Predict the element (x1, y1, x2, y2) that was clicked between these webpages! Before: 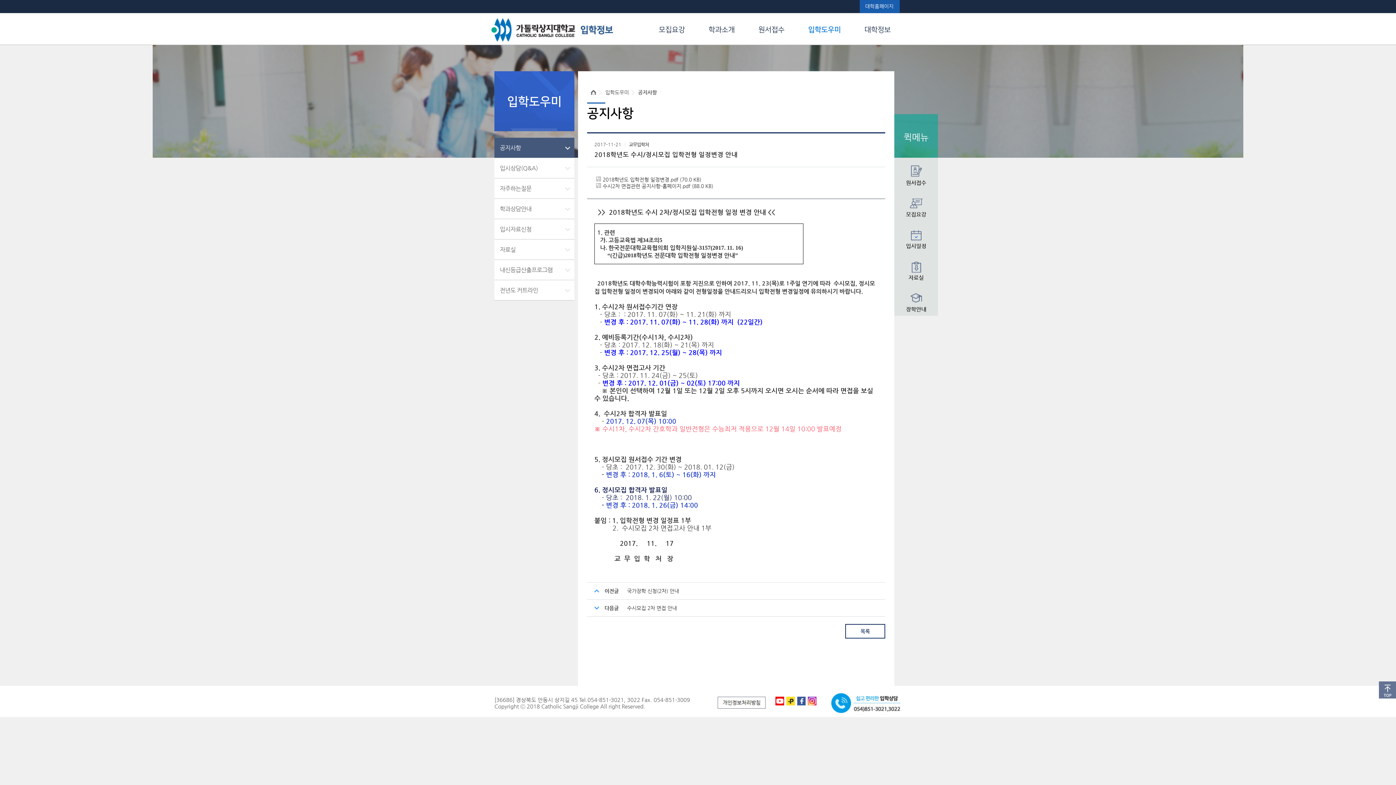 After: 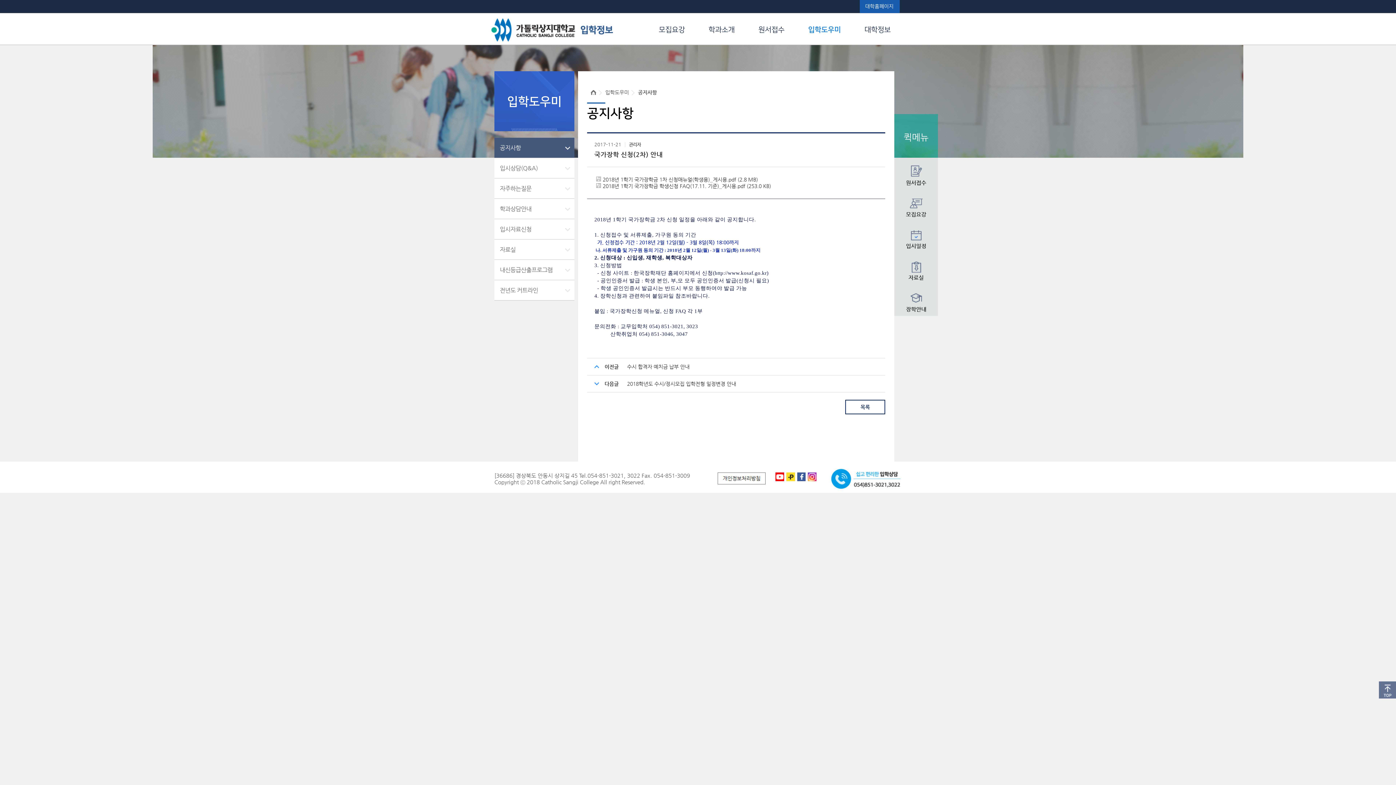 Action: label: 국가장학 신청(2차) 안내 bbox: (627, 588, 679, 594)